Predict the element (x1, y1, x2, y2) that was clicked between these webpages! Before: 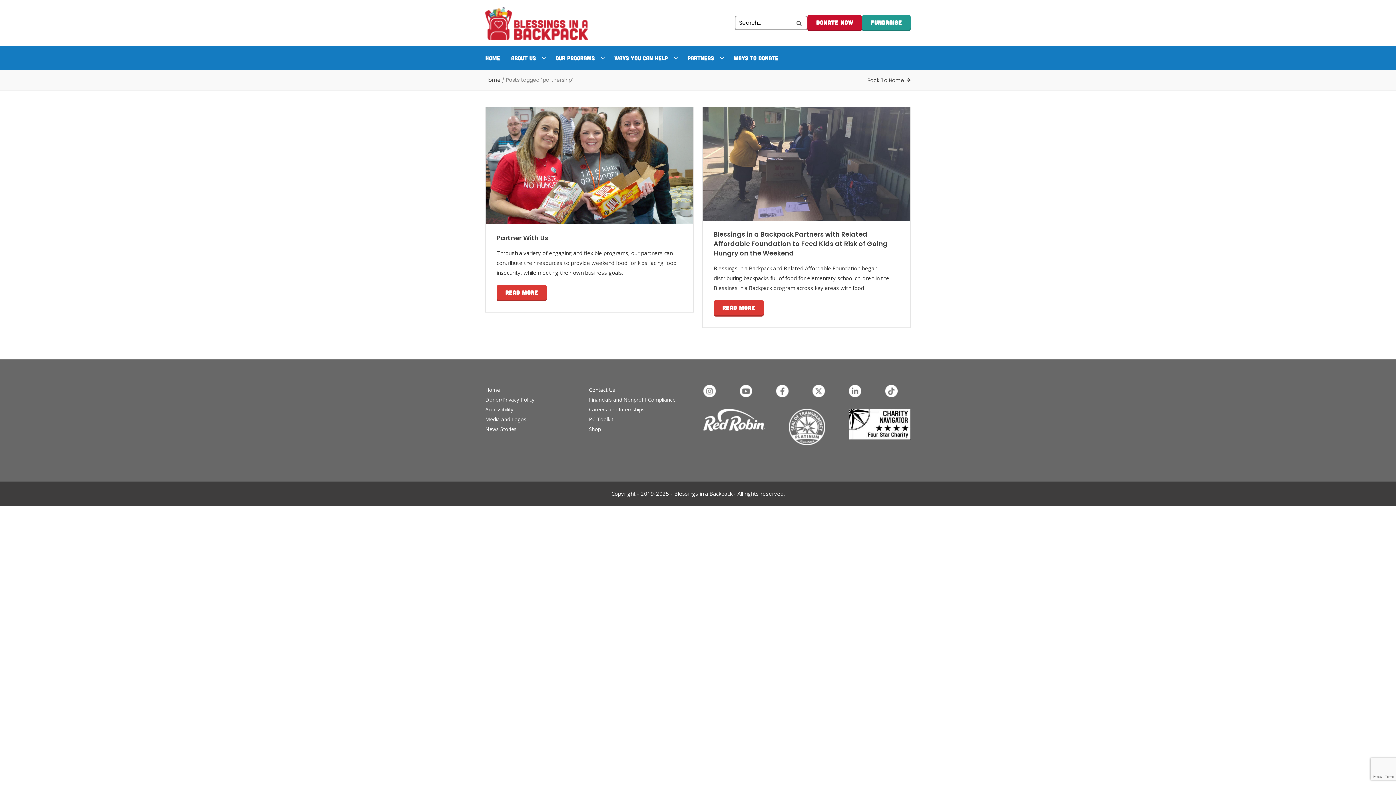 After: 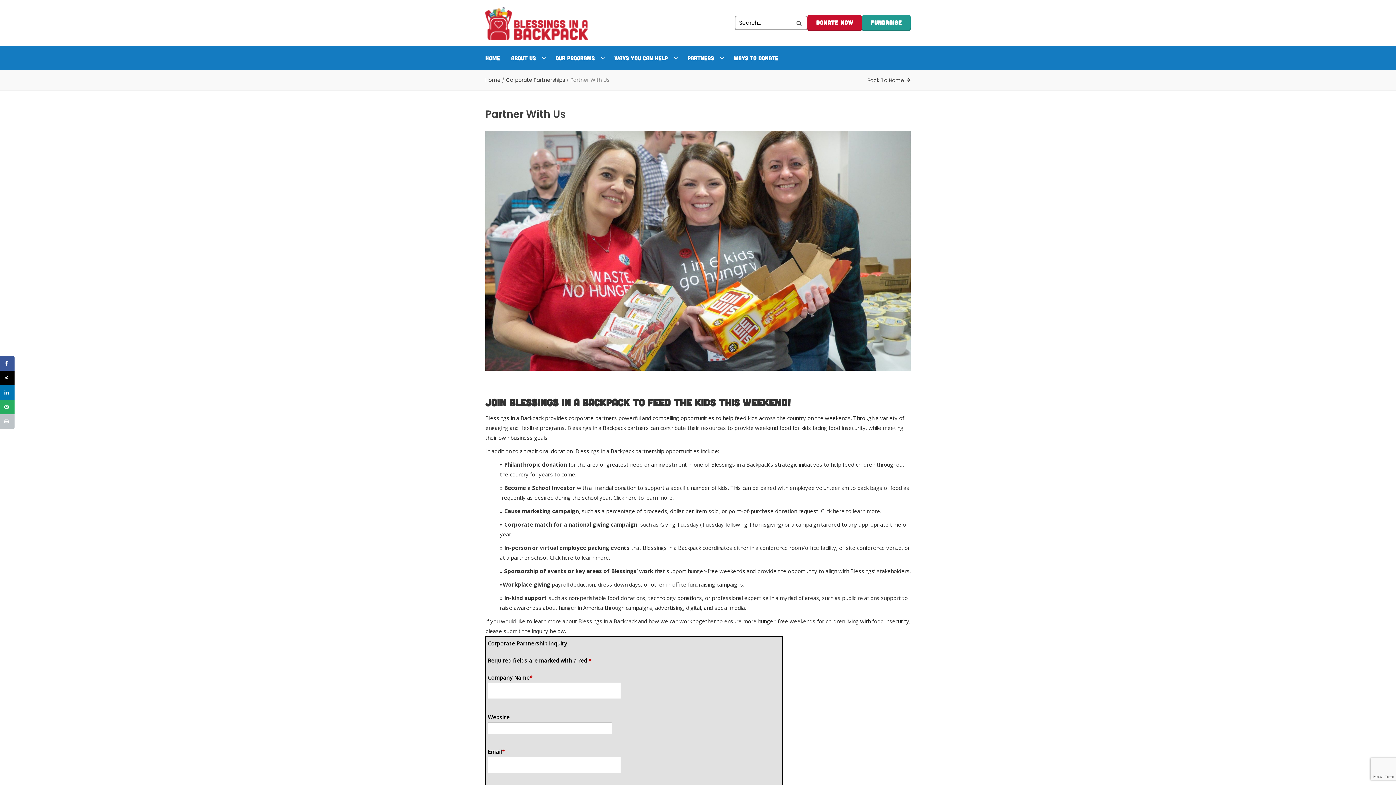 Action: bbox: (496, 284, 546, 301) label: READ MORE